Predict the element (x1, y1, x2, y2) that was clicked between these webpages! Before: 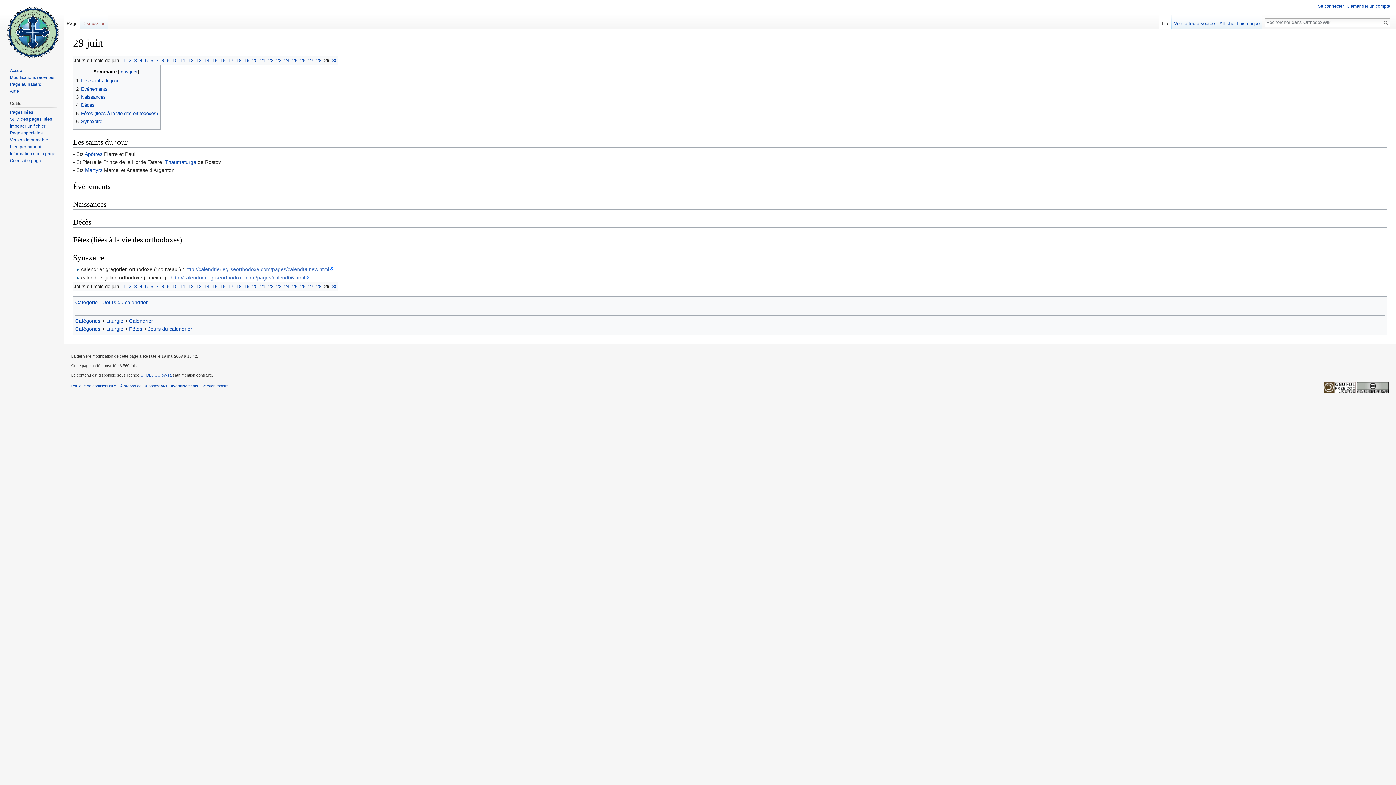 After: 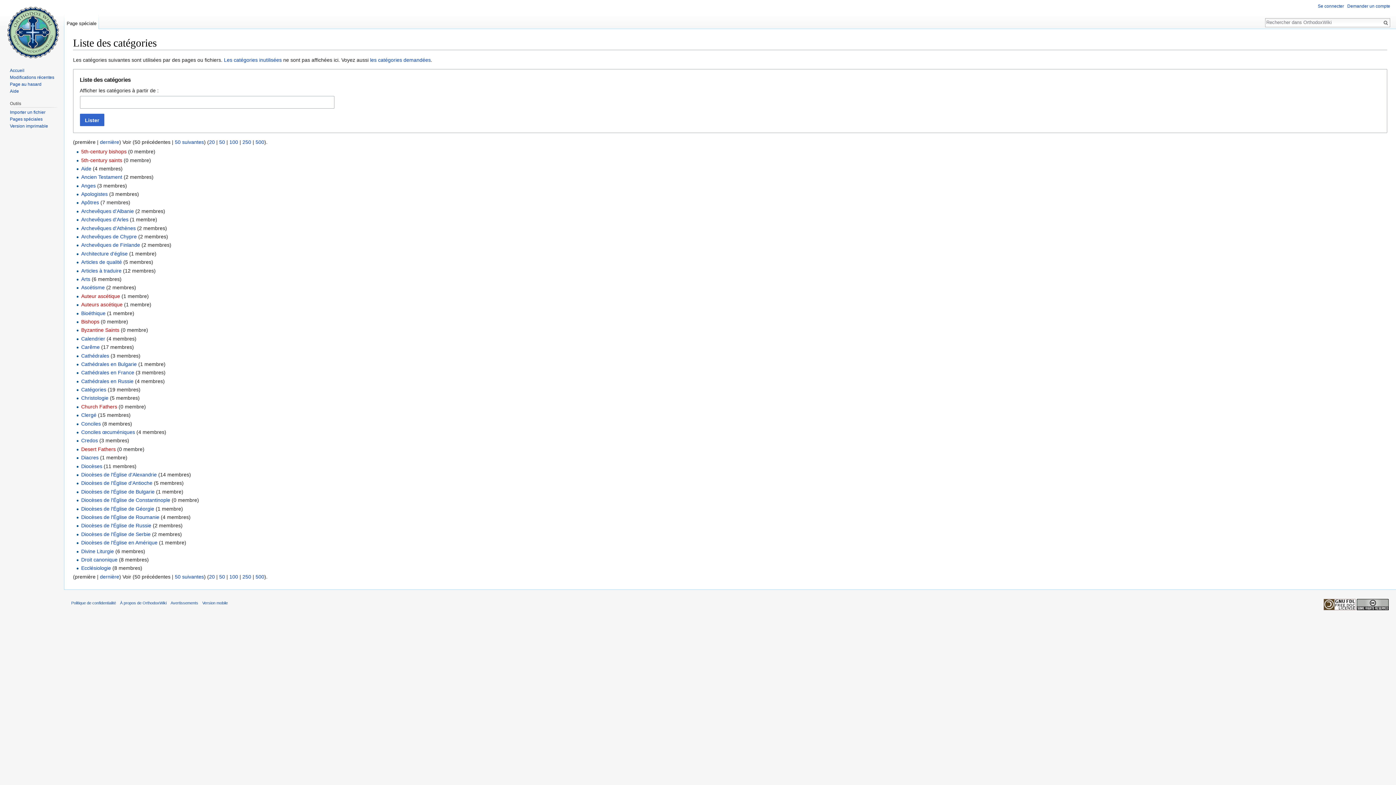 Action: label: Catégorie bbox: (75, 299, 97, 305)